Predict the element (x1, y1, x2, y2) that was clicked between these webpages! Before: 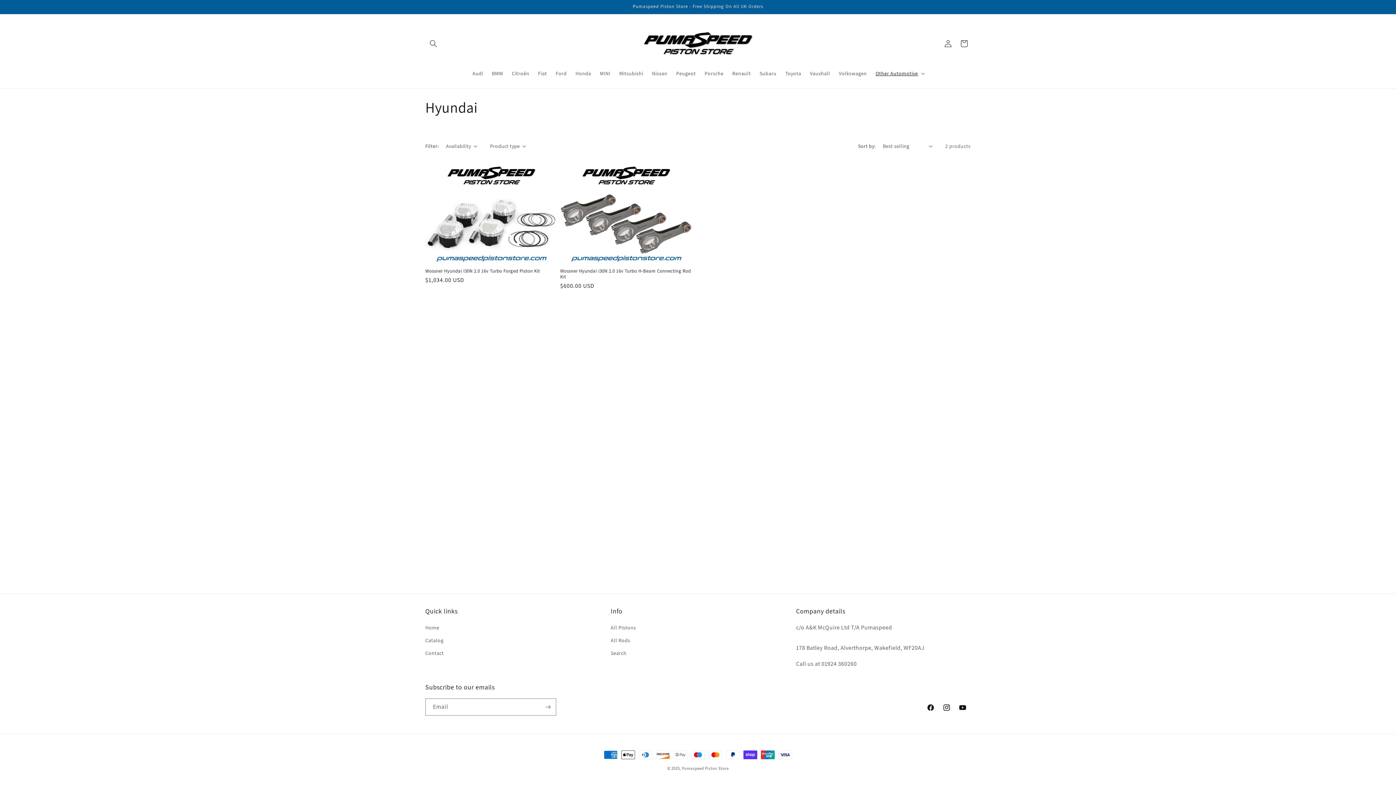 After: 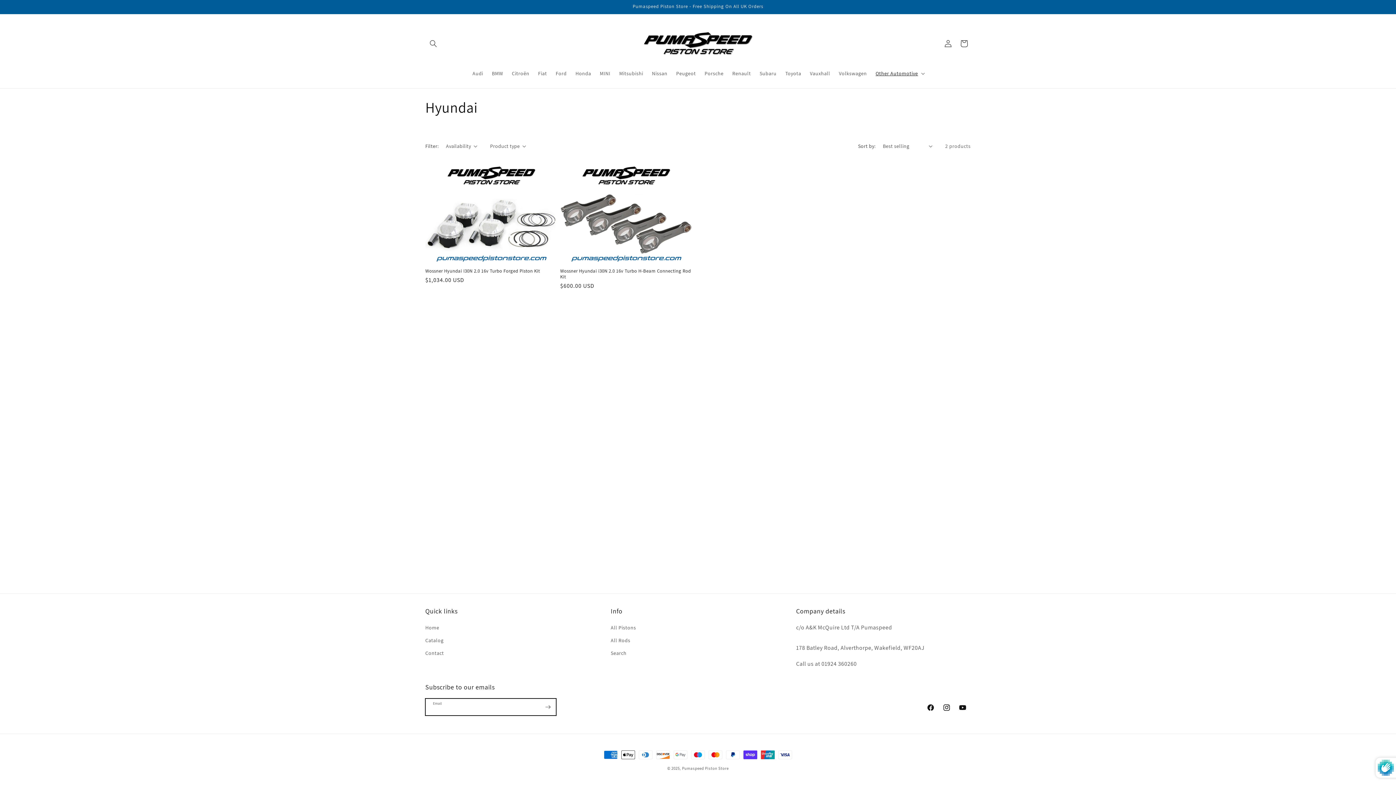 Action: label: Subscribe bbox: (540, 698, 556, 716)